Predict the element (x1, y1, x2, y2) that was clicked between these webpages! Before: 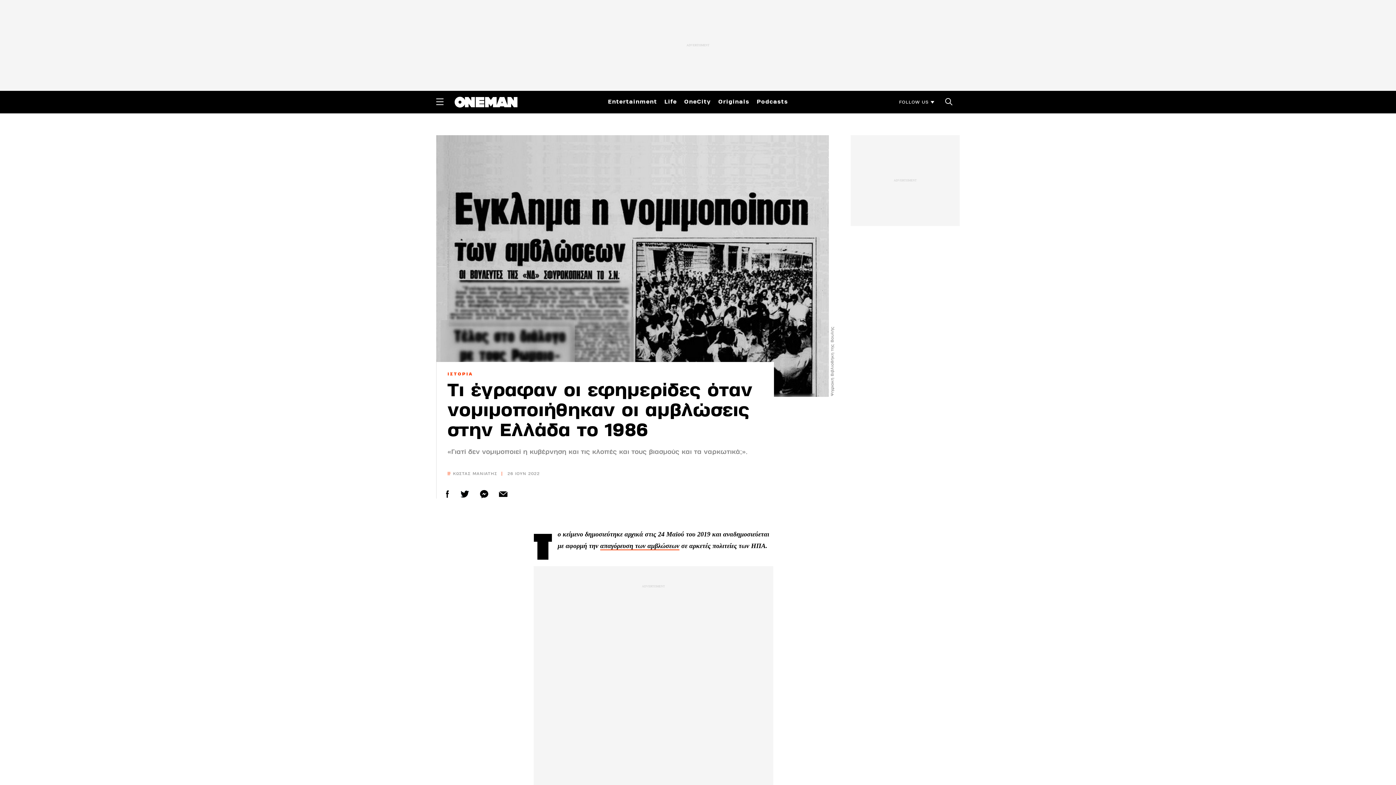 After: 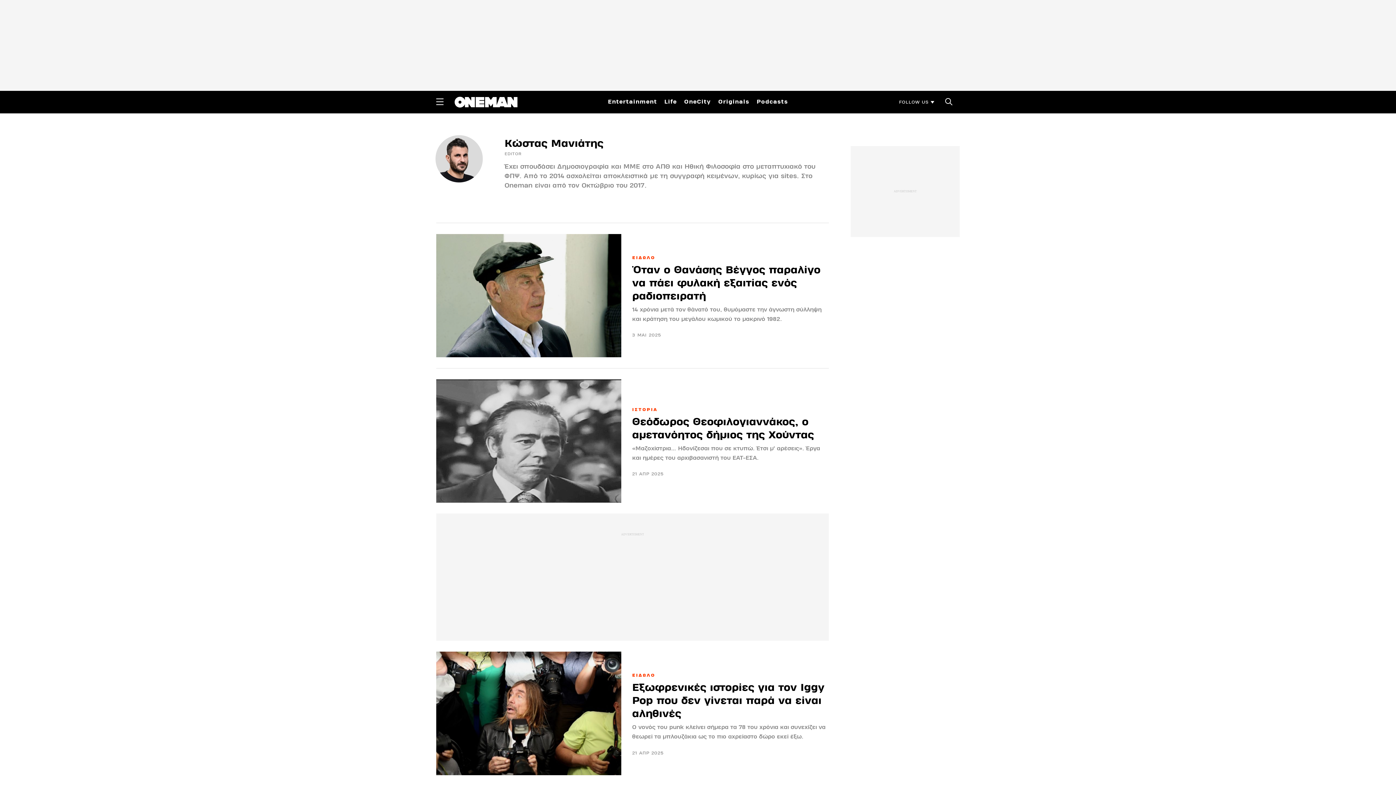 Action: bbox: (447, 471, 497, 475) label: ΚΩΣΤΑΣ ΜΑΝΙΑΤΗΣ